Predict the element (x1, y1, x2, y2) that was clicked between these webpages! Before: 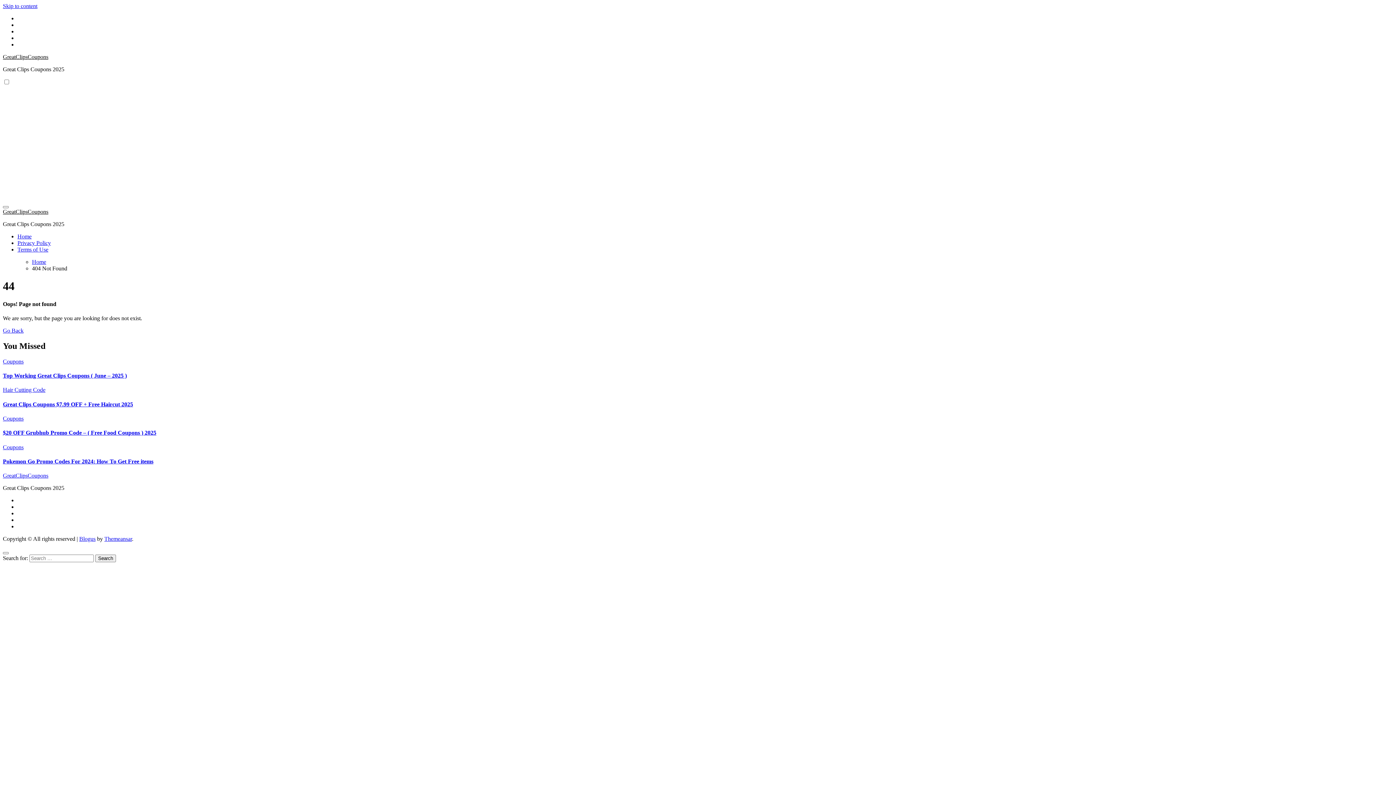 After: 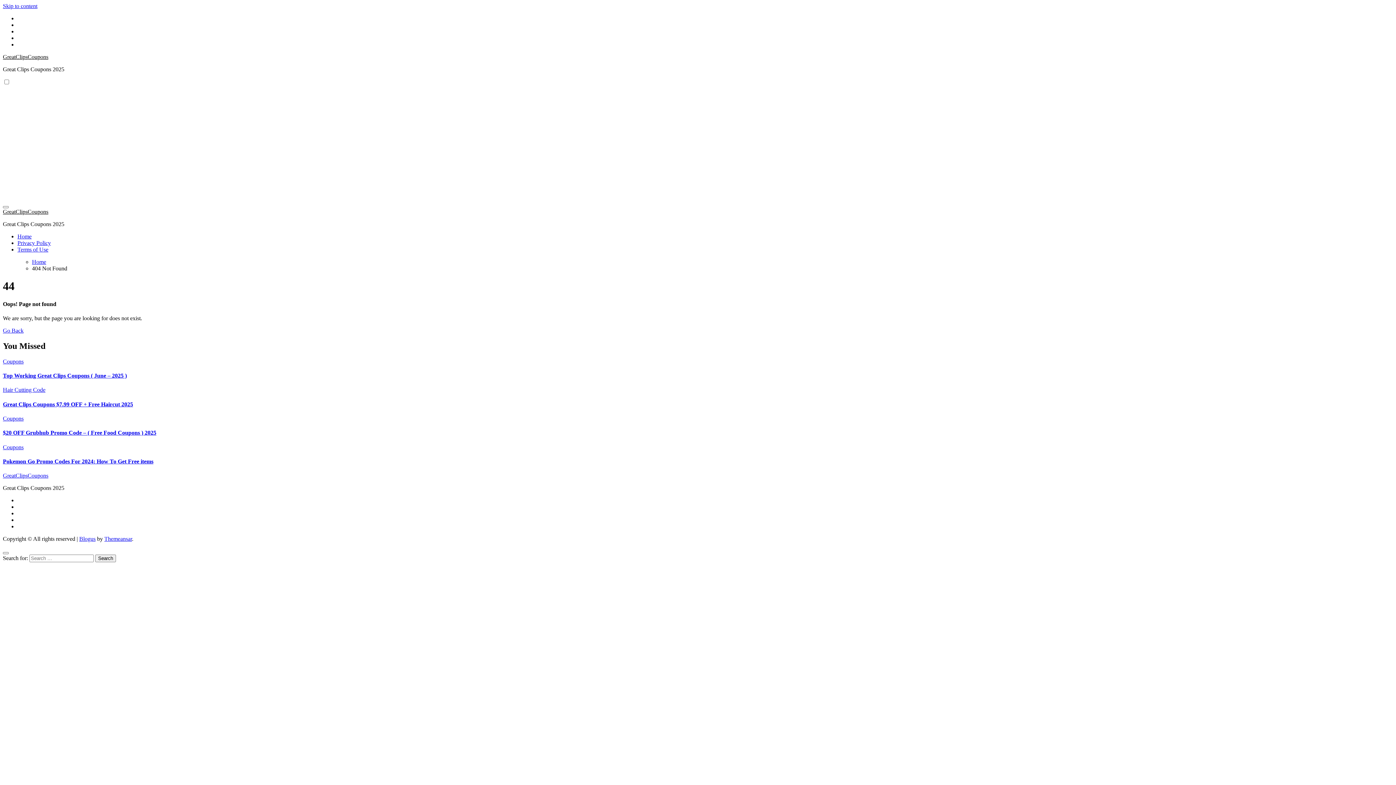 Action: bbox: (104, 536, 132, 542) label: Themeansar